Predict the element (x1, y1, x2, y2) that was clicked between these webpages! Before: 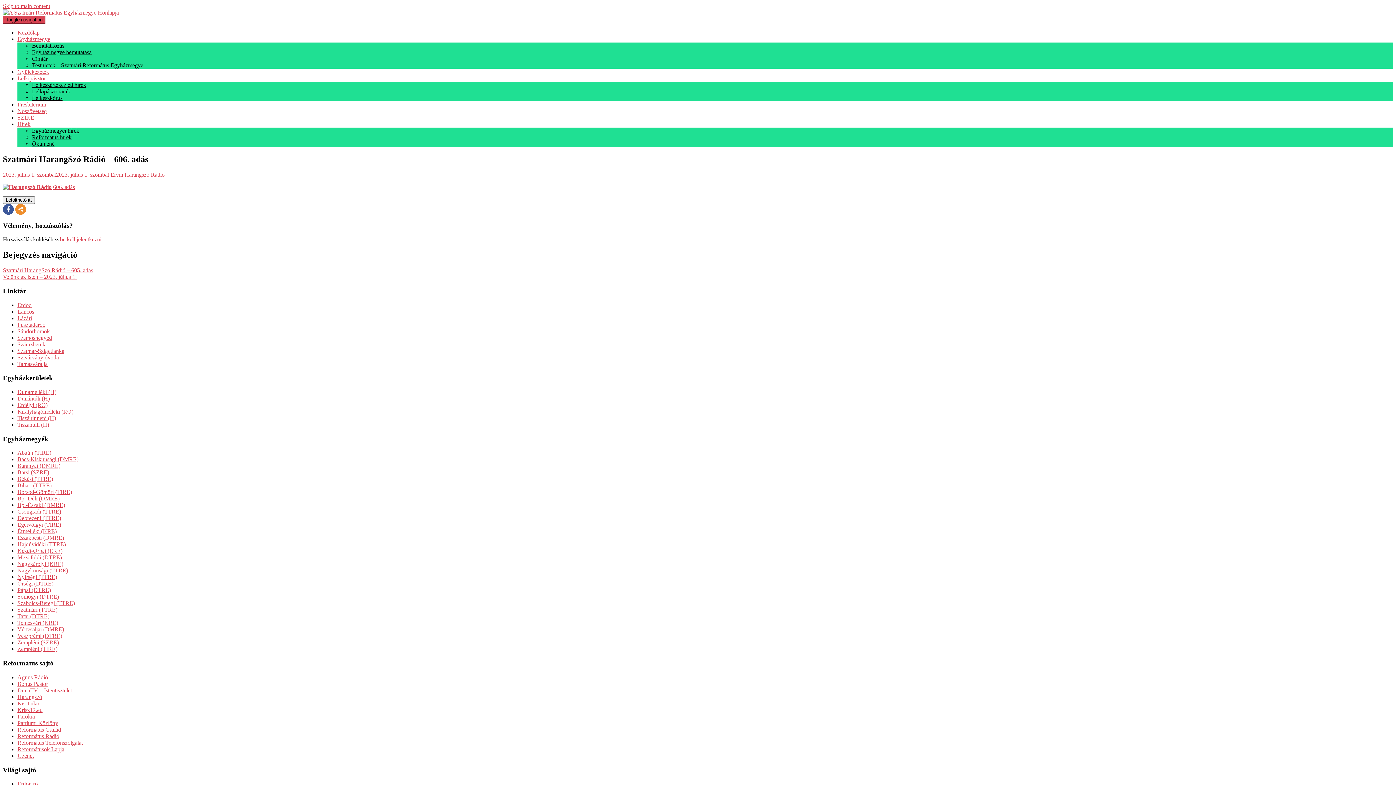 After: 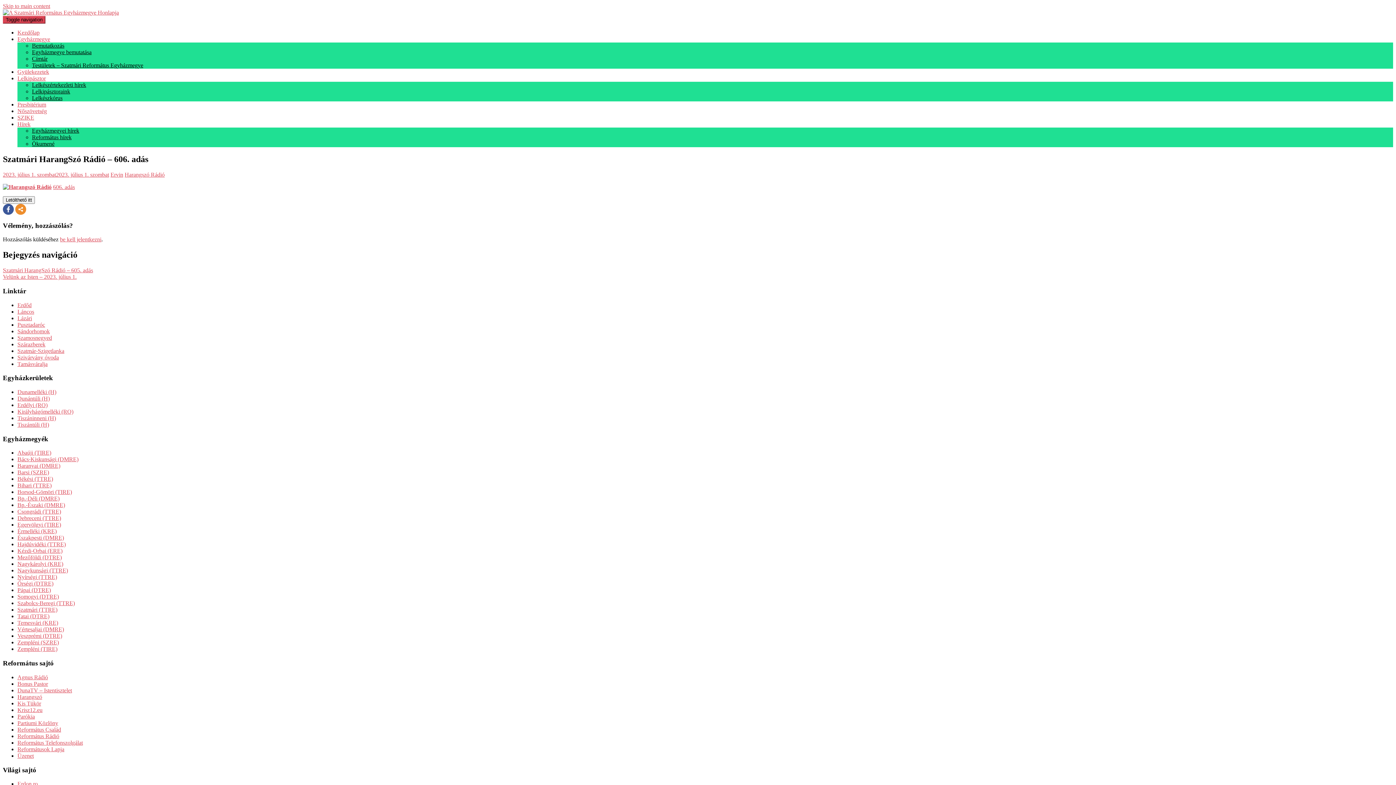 Action: label: Kézdi-Orbai (ERE) bbox: (17, 548, 62, 554)